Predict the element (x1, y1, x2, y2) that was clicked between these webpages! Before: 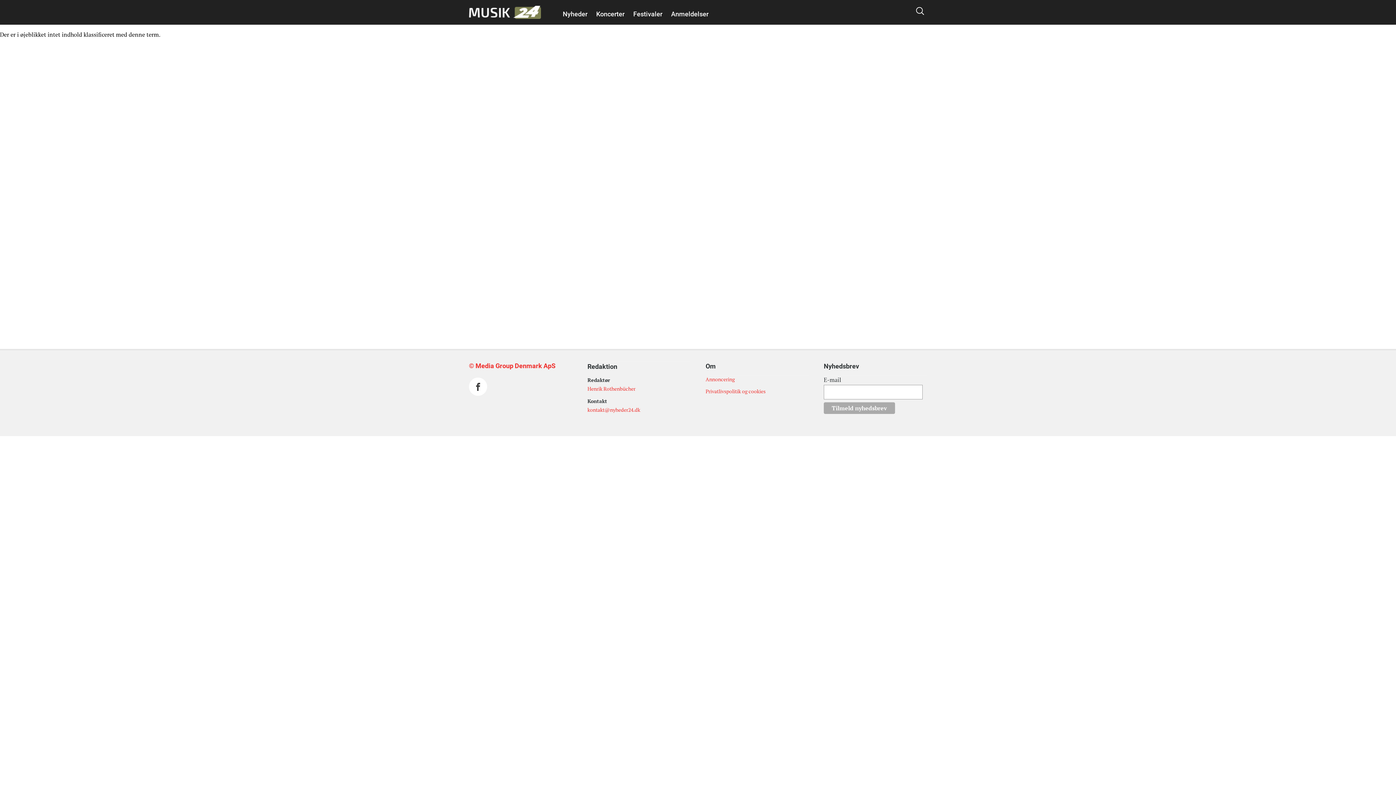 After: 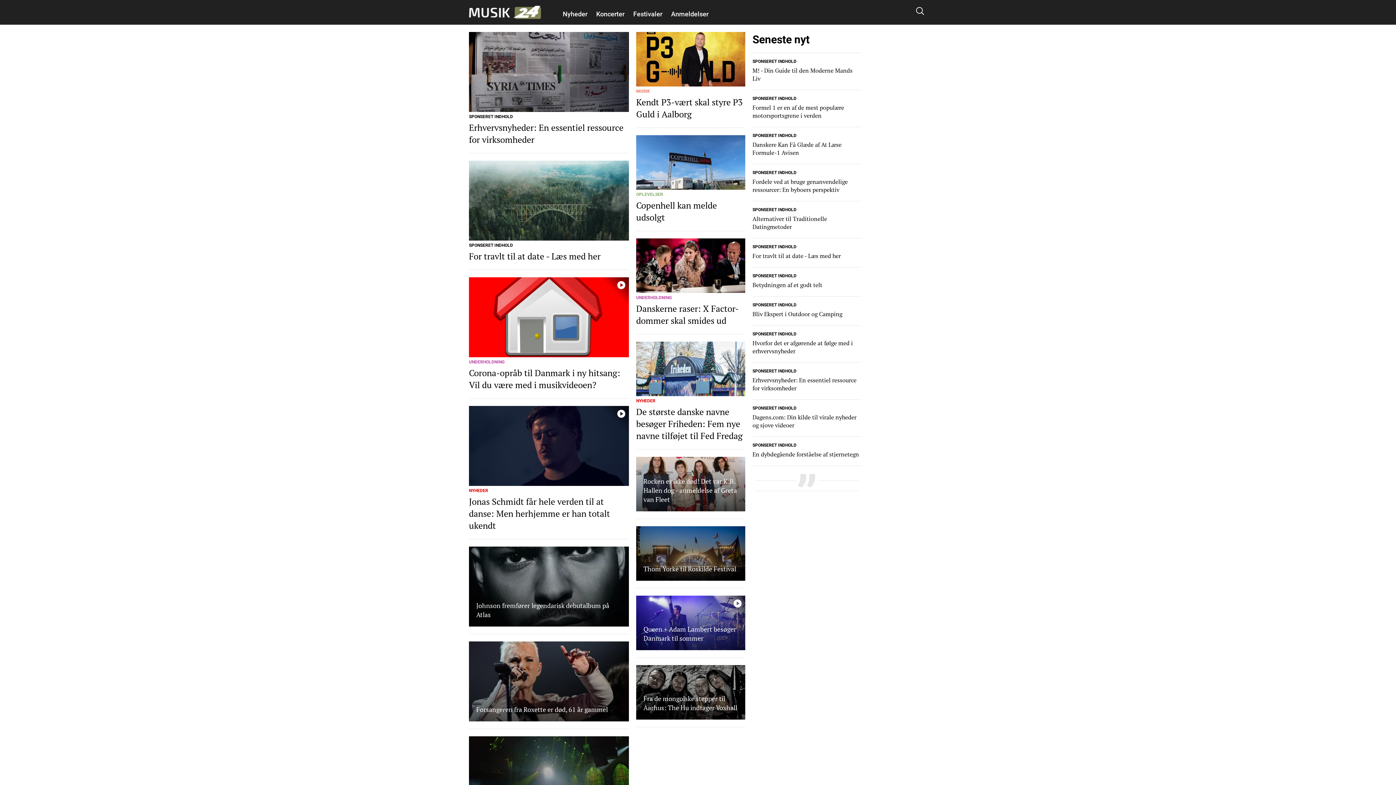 Action: bbox: (469, 5, 541, 18)